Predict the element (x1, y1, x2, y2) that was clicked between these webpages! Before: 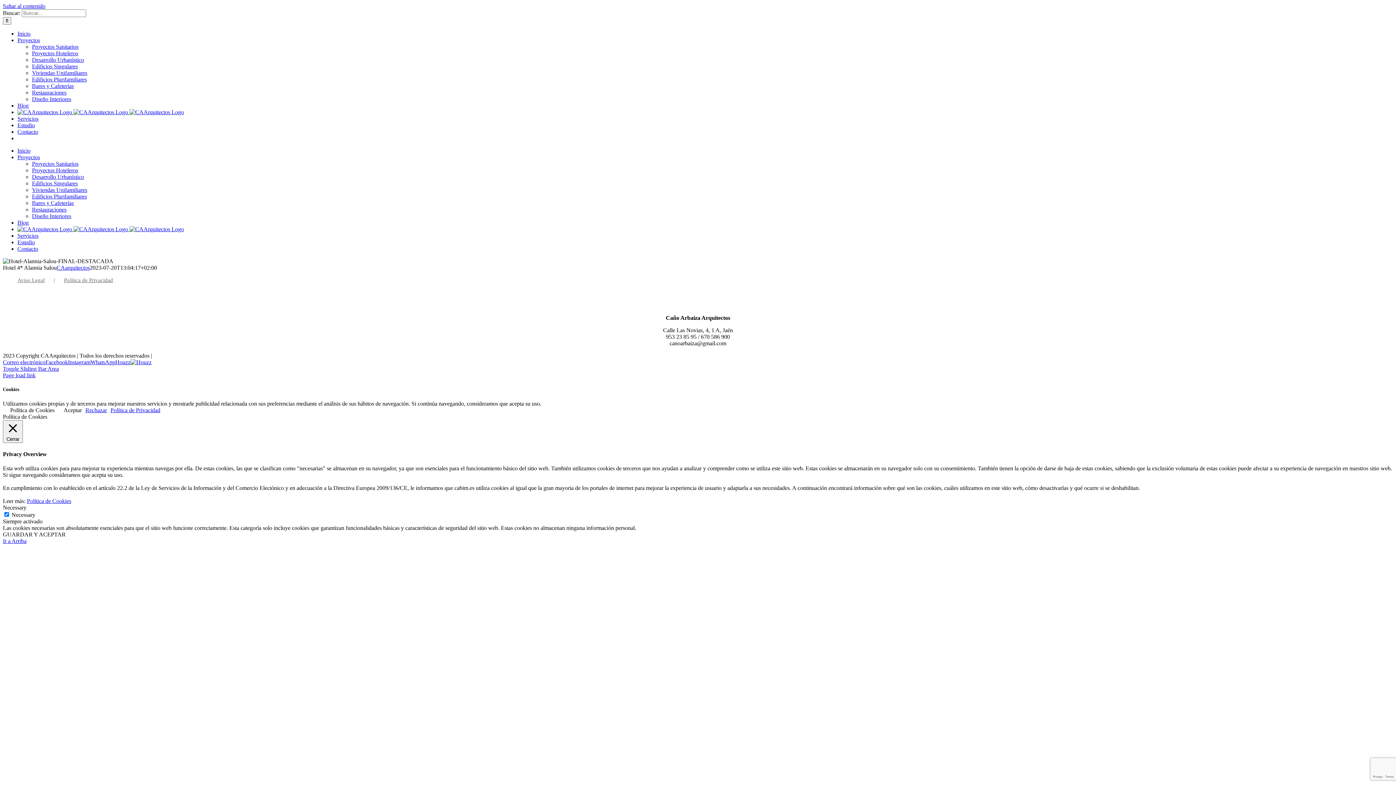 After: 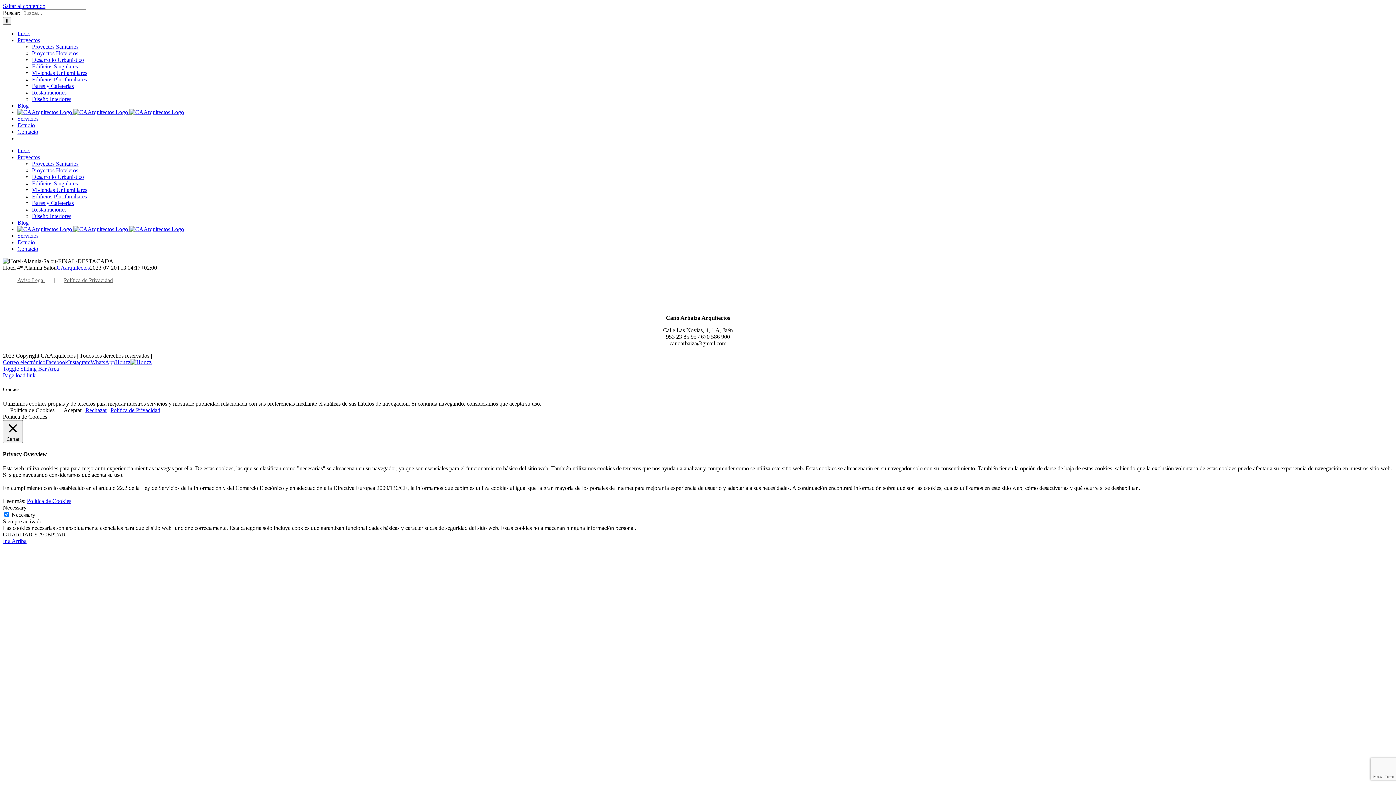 Action: bbox: (2, 365, 58, 372) label: Toggle Sliding Bar Area